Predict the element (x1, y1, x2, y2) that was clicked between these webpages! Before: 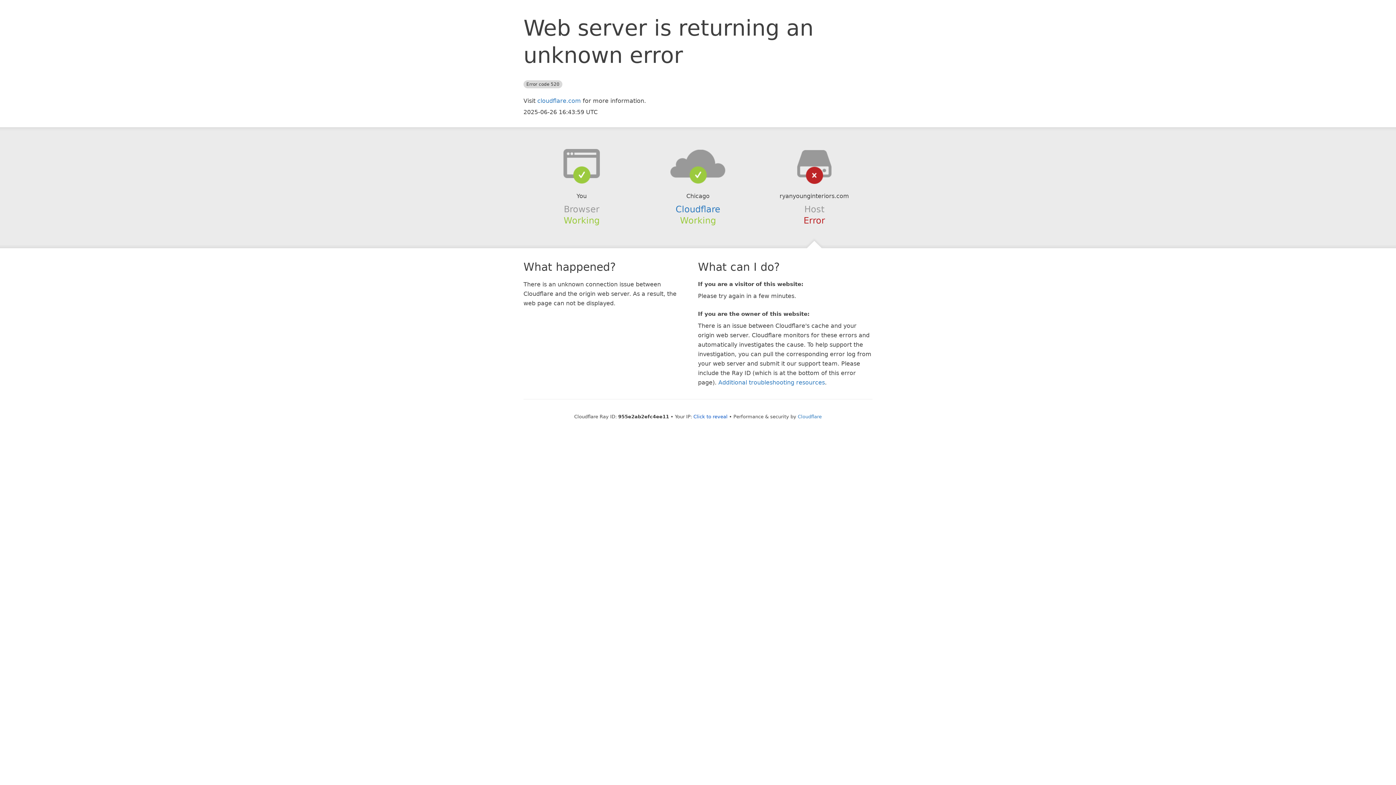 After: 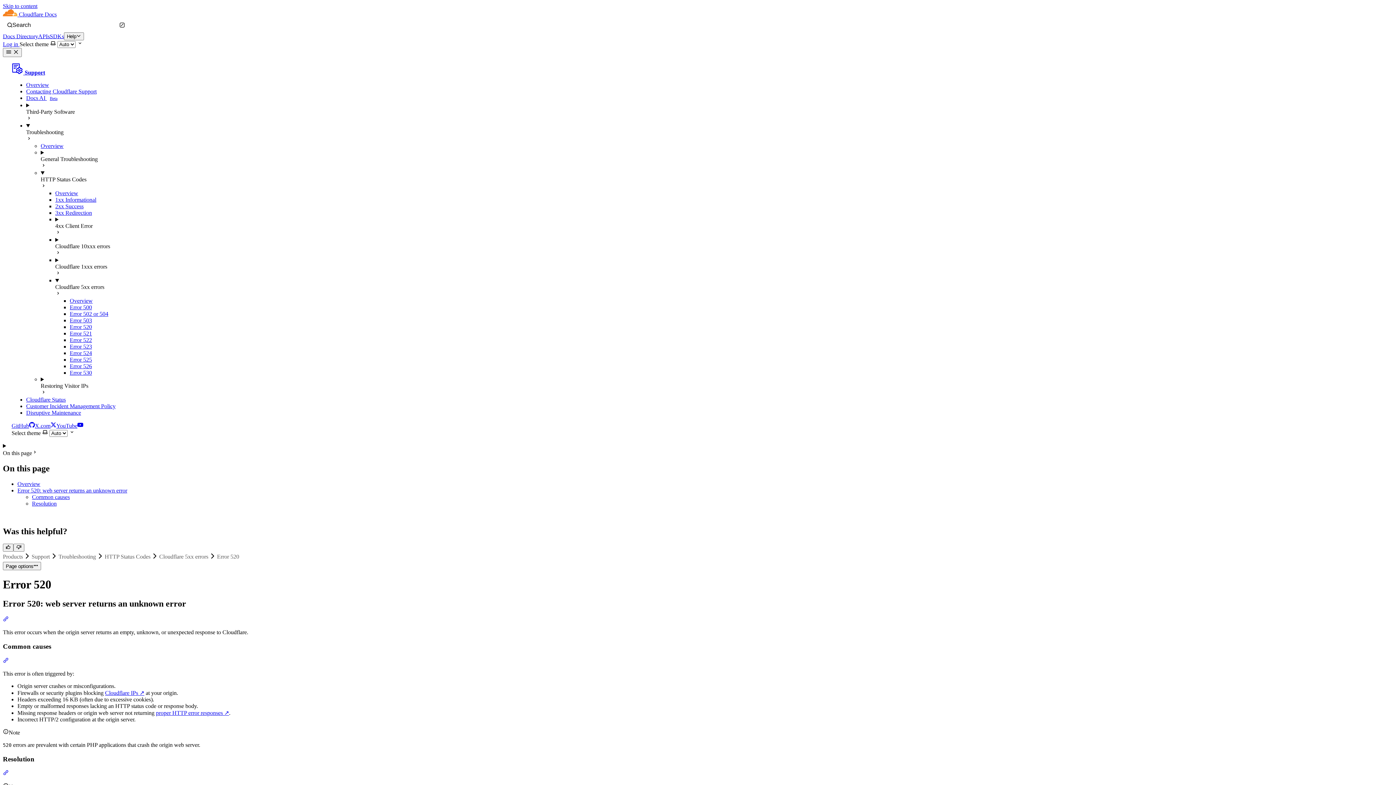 Action: bbox: (718, 379, 825, 386) label: Additional troubleshooting resources